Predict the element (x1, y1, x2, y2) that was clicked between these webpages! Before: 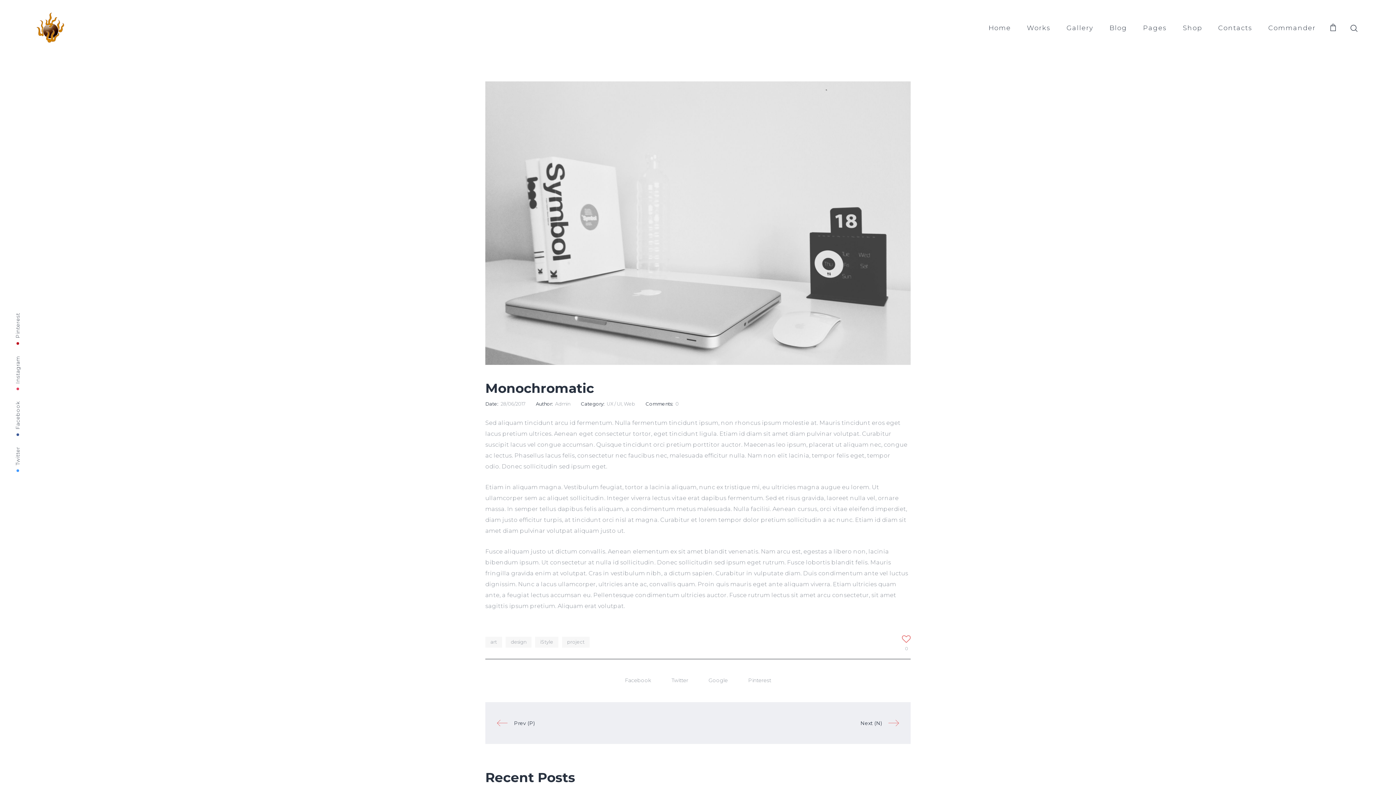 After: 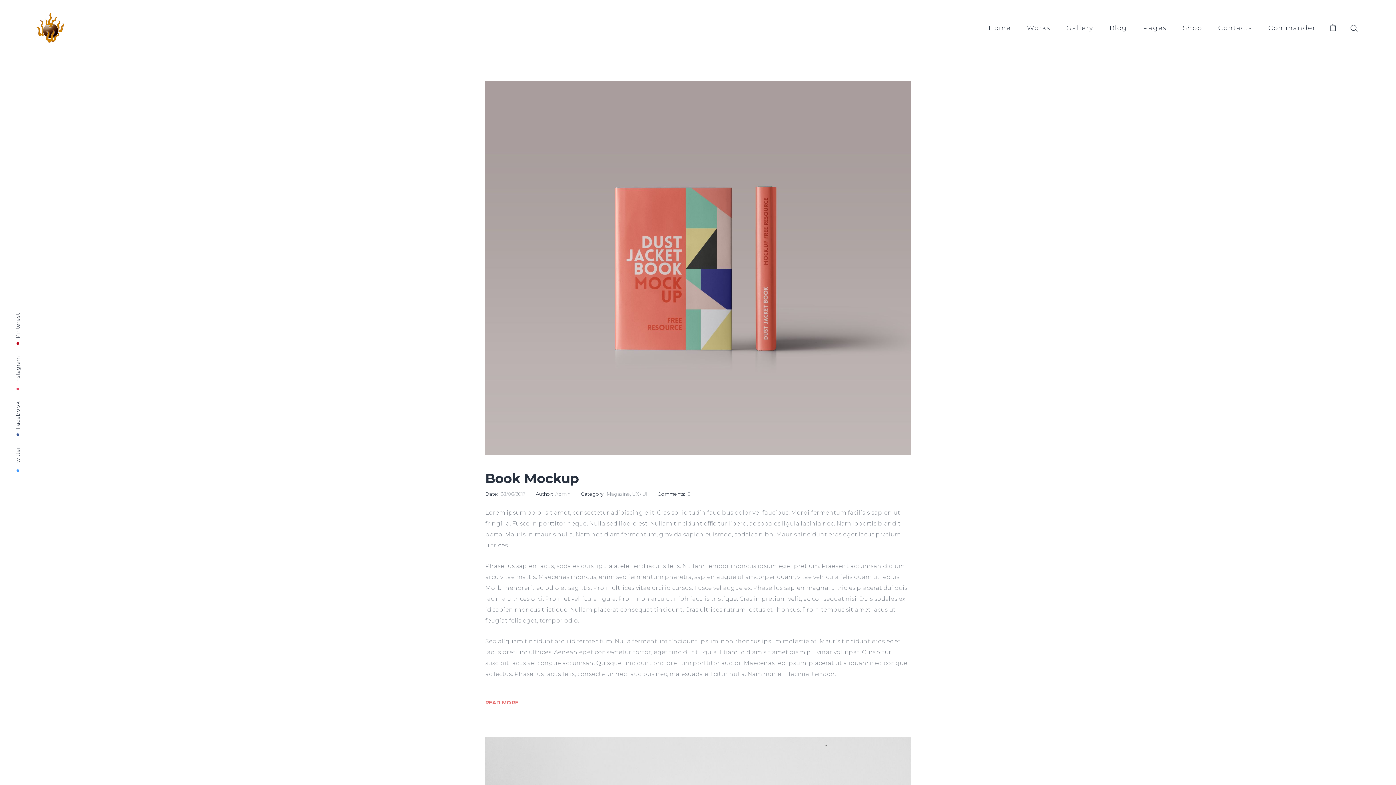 Action: label: art bbox: (485, 637, 502, 648)